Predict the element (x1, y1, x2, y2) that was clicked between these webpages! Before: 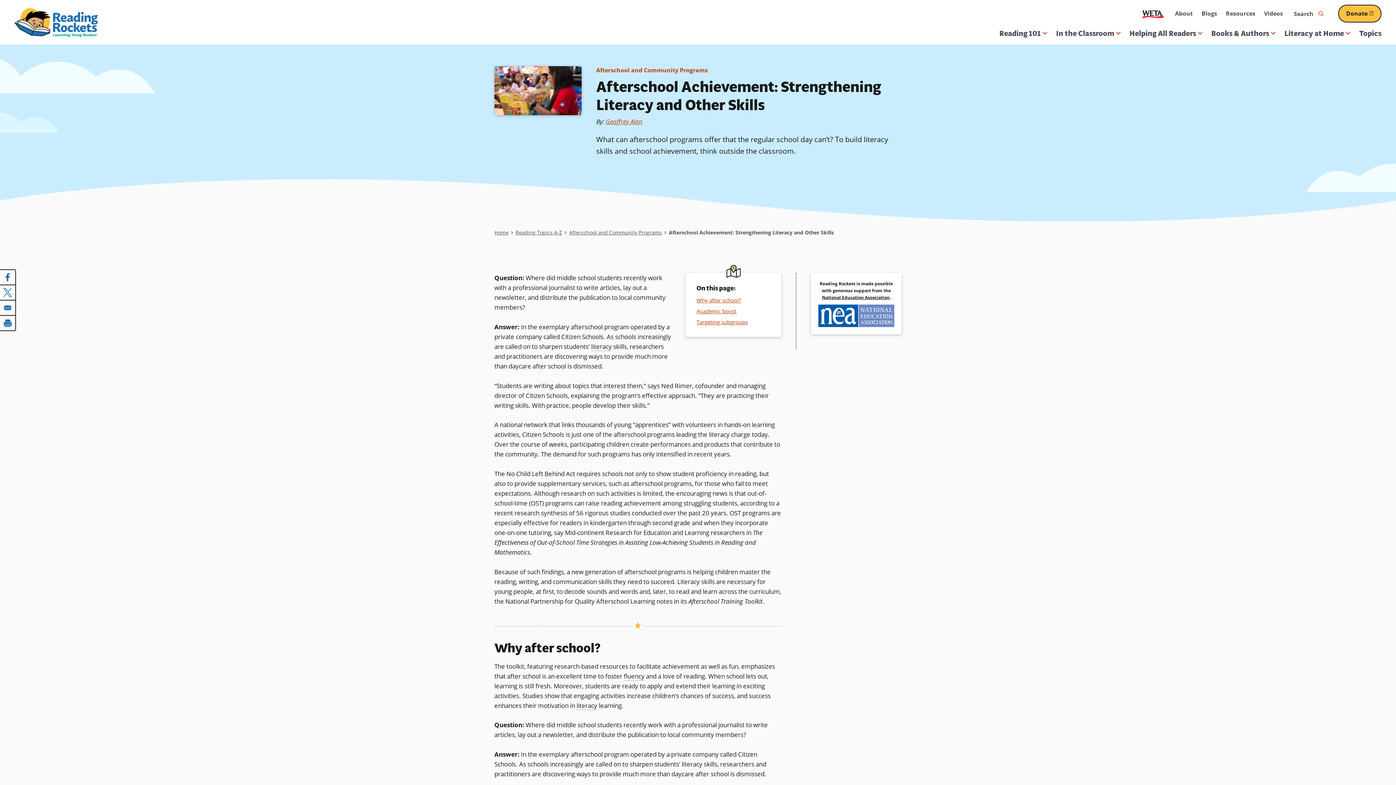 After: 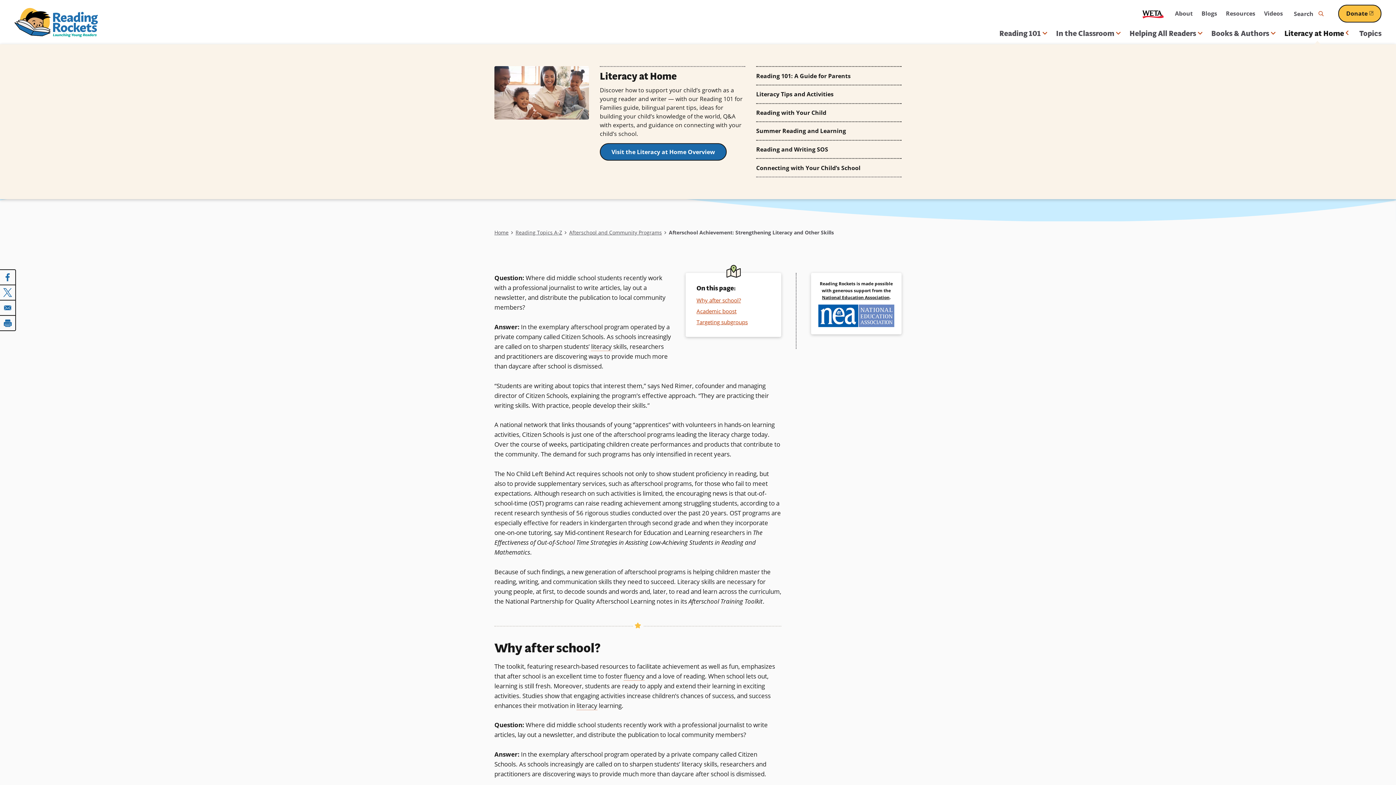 Action: label: Literacy at Home bbox: (1284, 22, 1350, 44)